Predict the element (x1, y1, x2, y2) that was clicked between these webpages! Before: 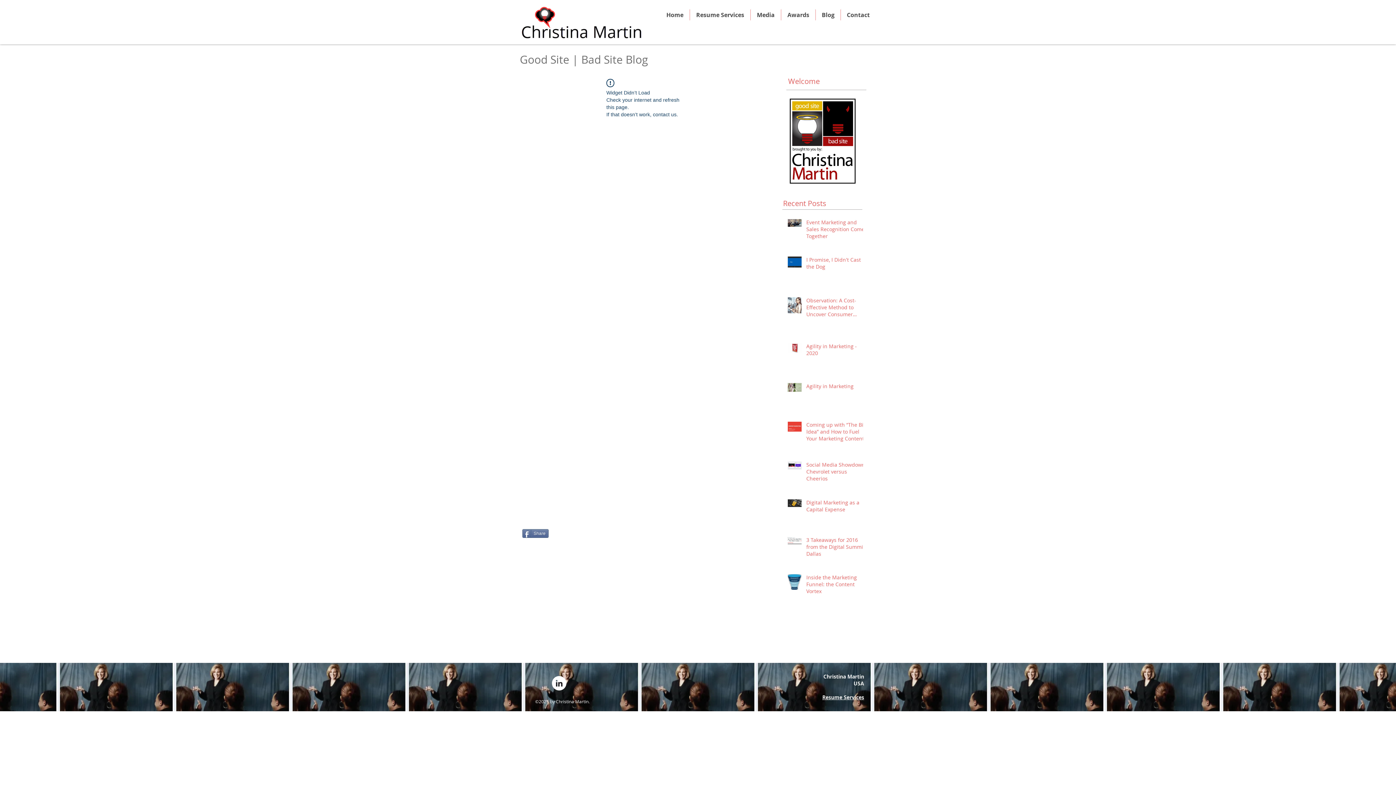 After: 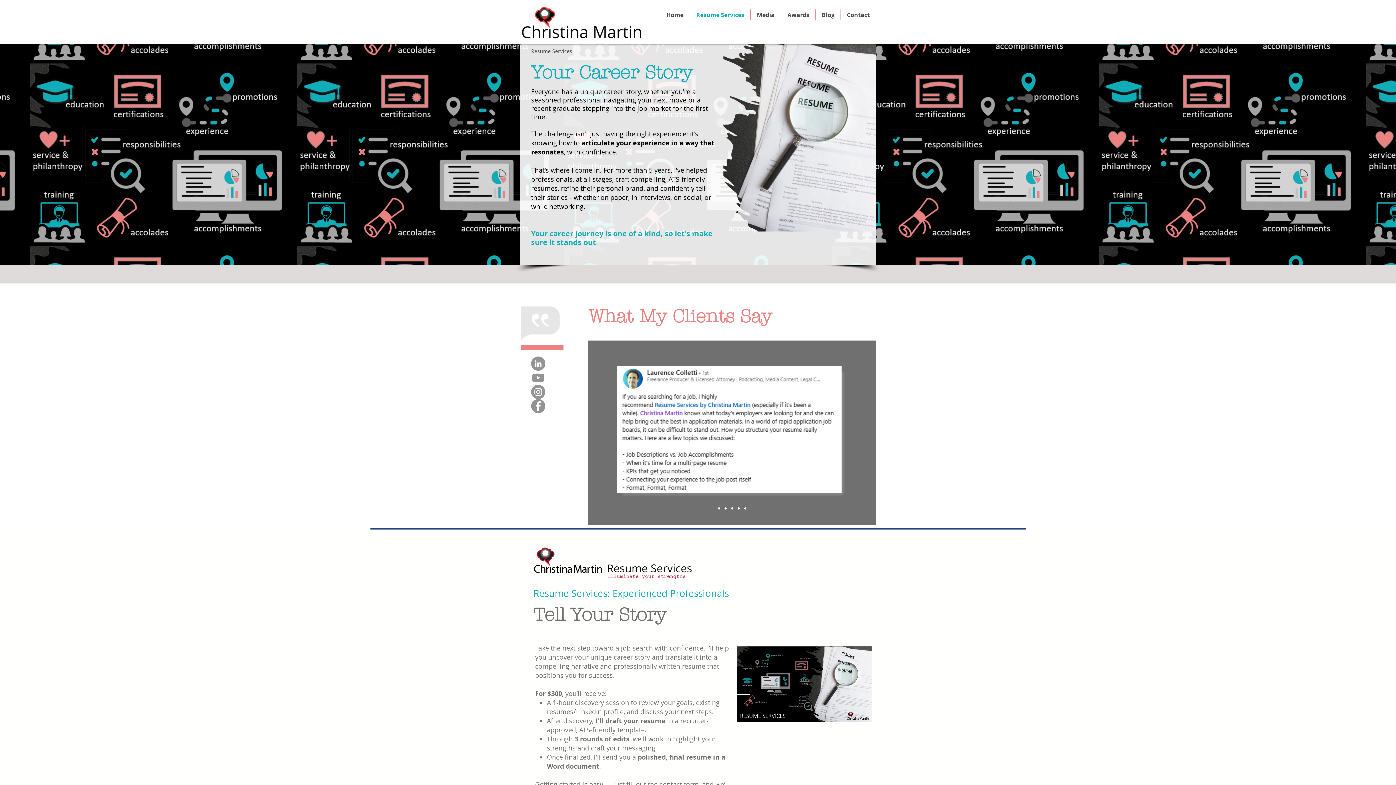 Action: label: Resume Services bbox: (822, 694, 864, 701)